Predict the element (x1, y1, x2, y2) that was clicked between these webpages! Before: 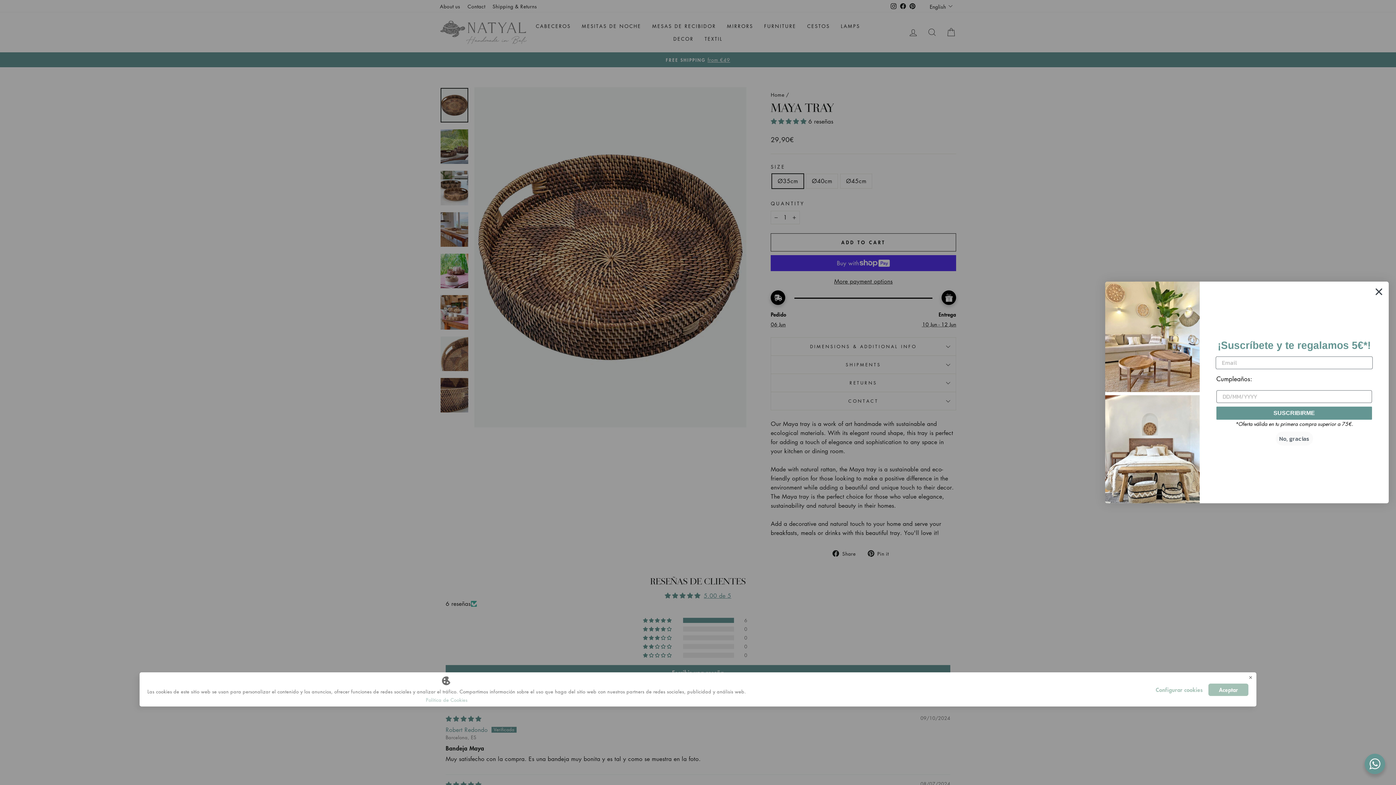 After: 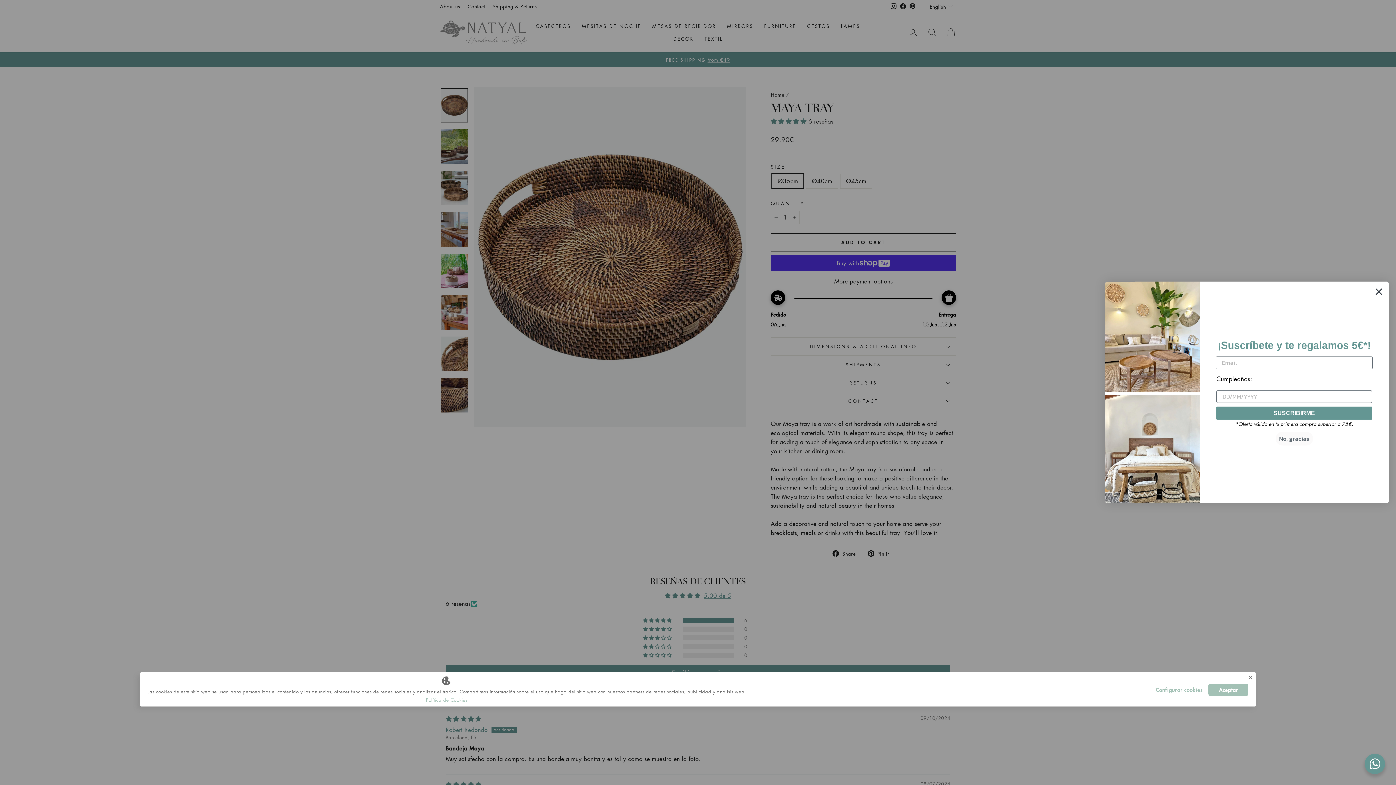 Action: bbox: (1365, 754, 1385, 774)